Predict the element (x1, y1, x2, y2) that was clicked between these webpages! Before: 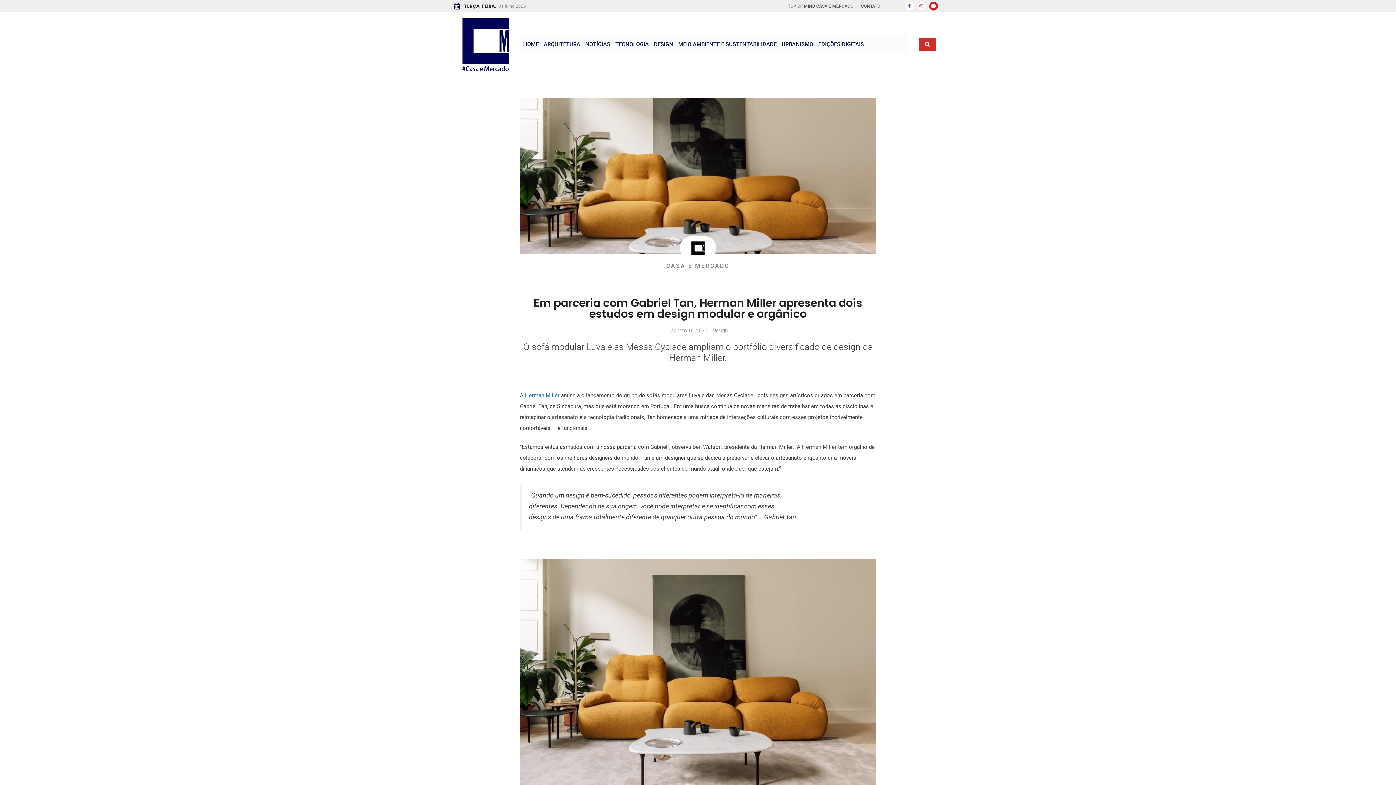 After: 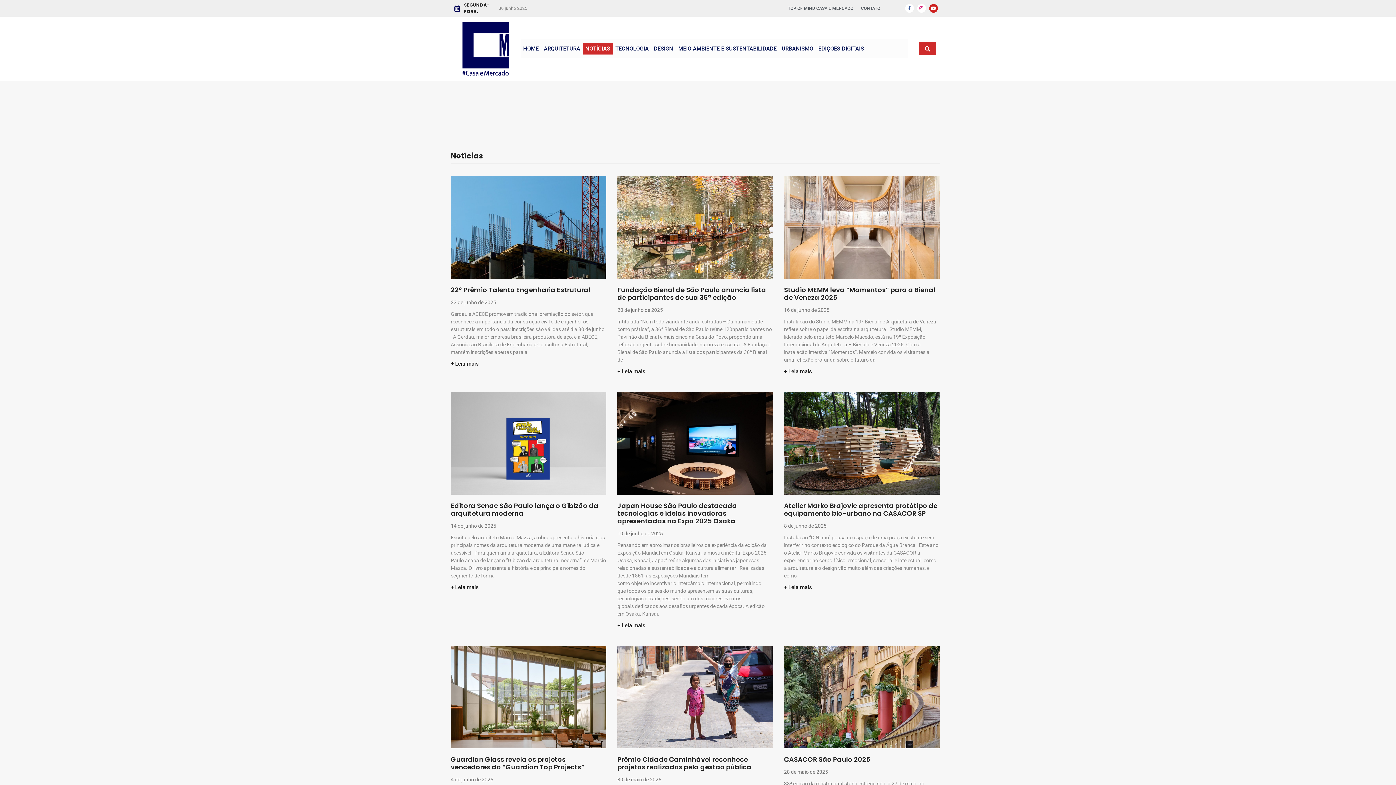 Action: label: NOTÍCIAS bbox: (582, 38, 612, 50)